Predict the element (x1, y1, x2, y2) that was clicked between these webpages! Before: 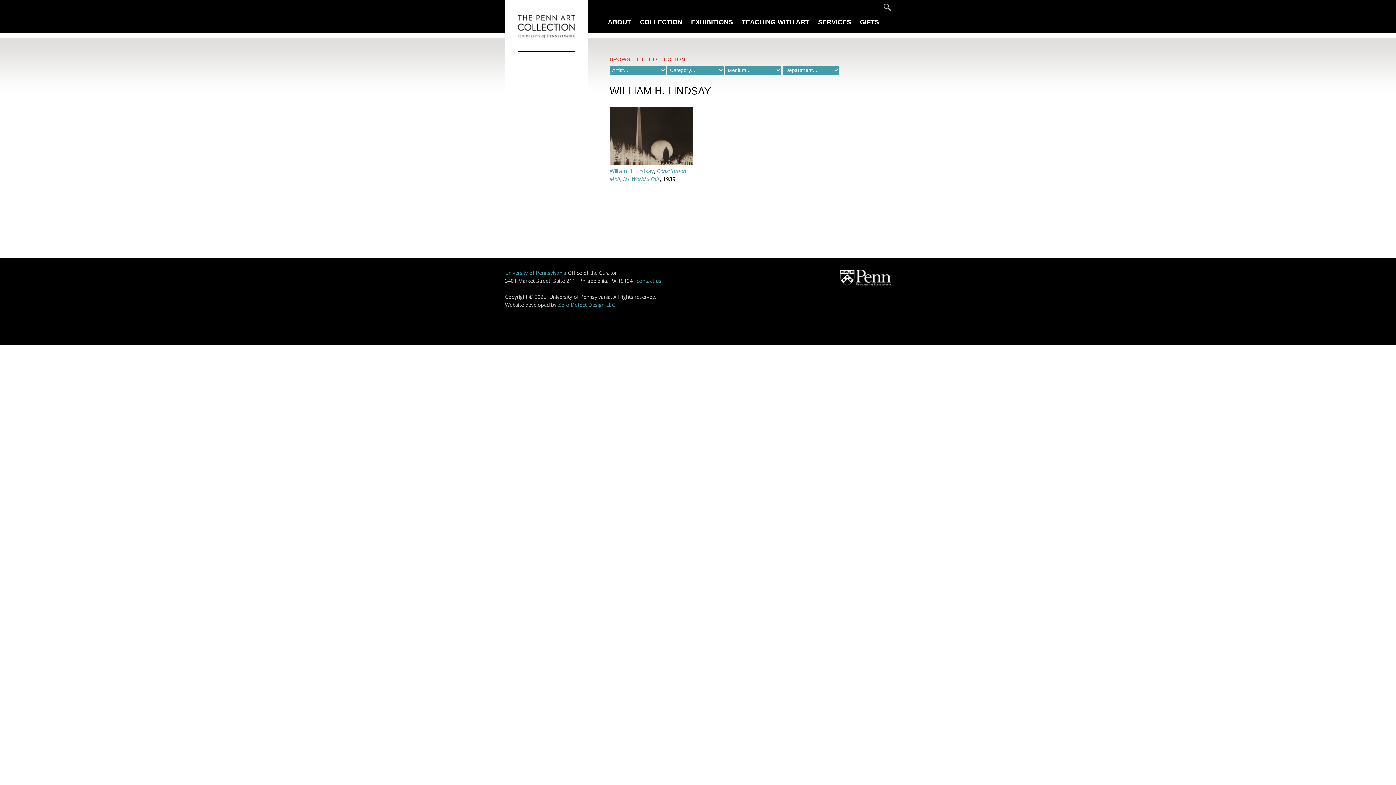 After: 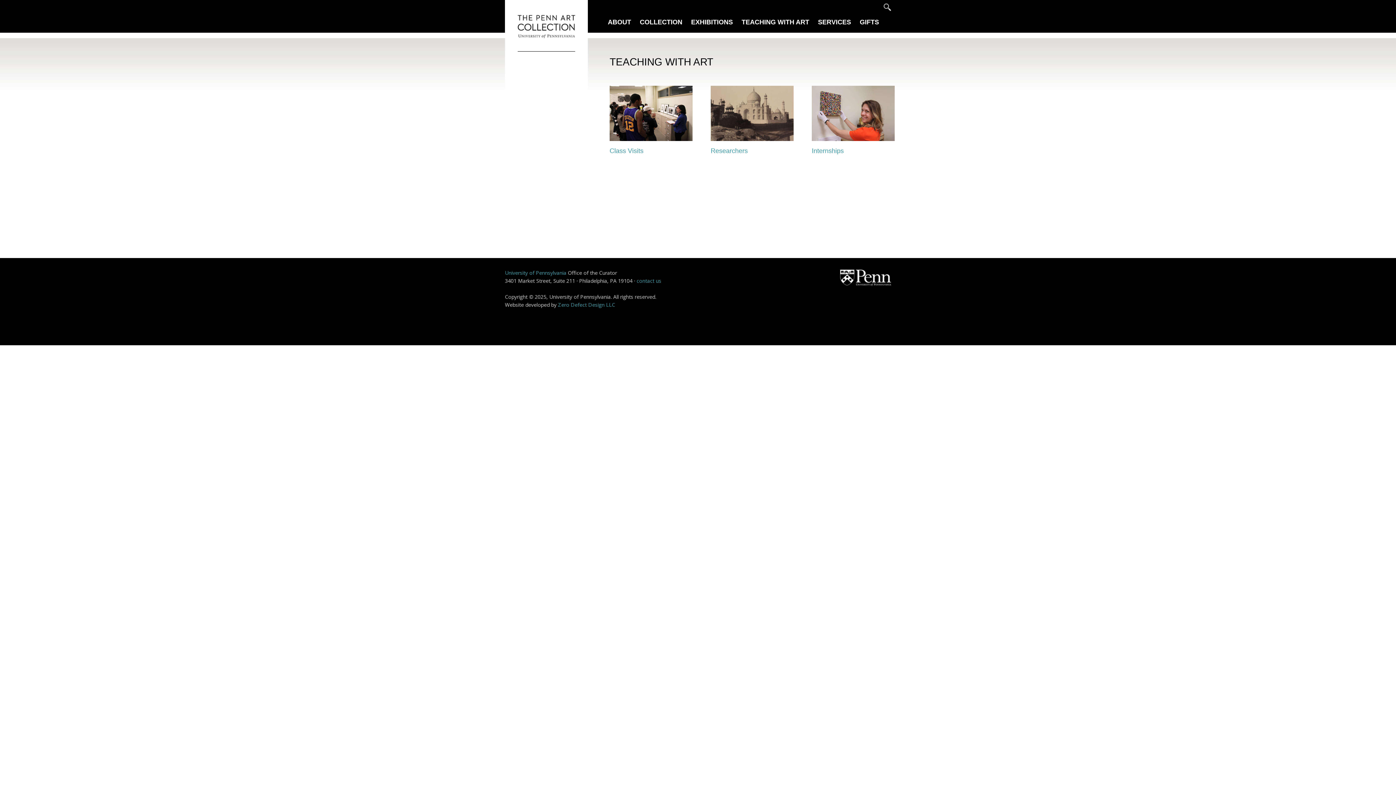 Action: label: TEACHING WITH ART bbox: (740, 17, 811, 26)